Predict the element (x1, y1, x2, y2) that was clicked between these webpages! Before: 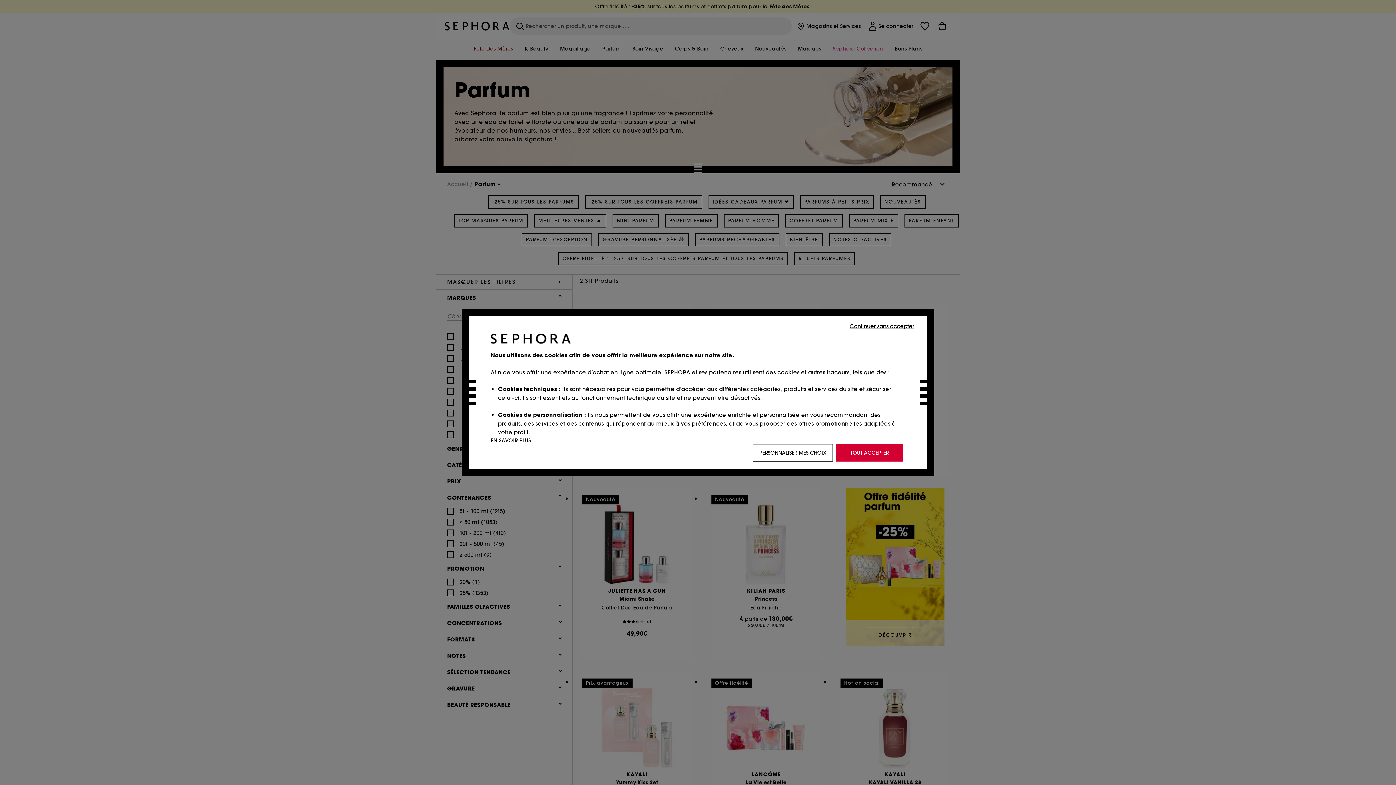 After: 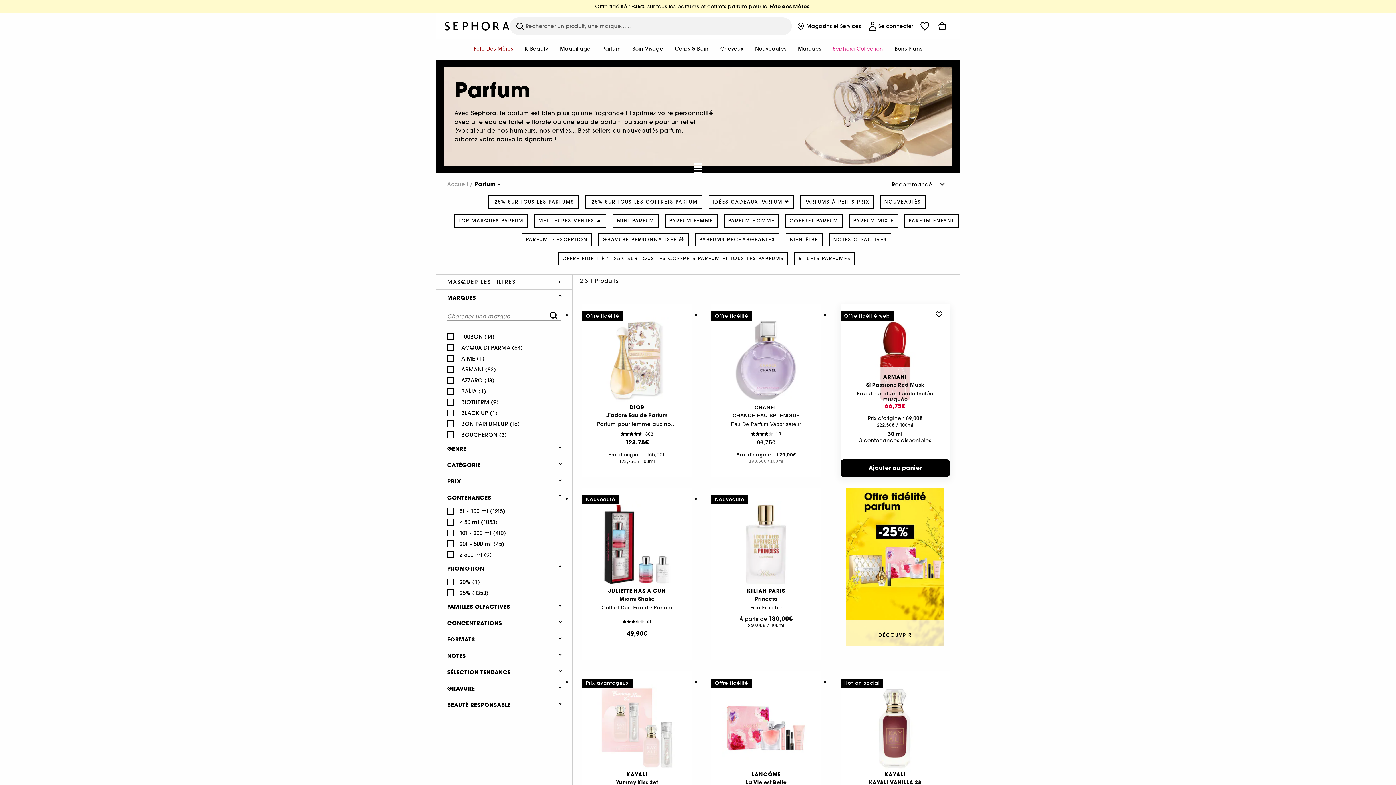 Action: bbox: (848, 321, 916, 330) label: Continuer sans accepter